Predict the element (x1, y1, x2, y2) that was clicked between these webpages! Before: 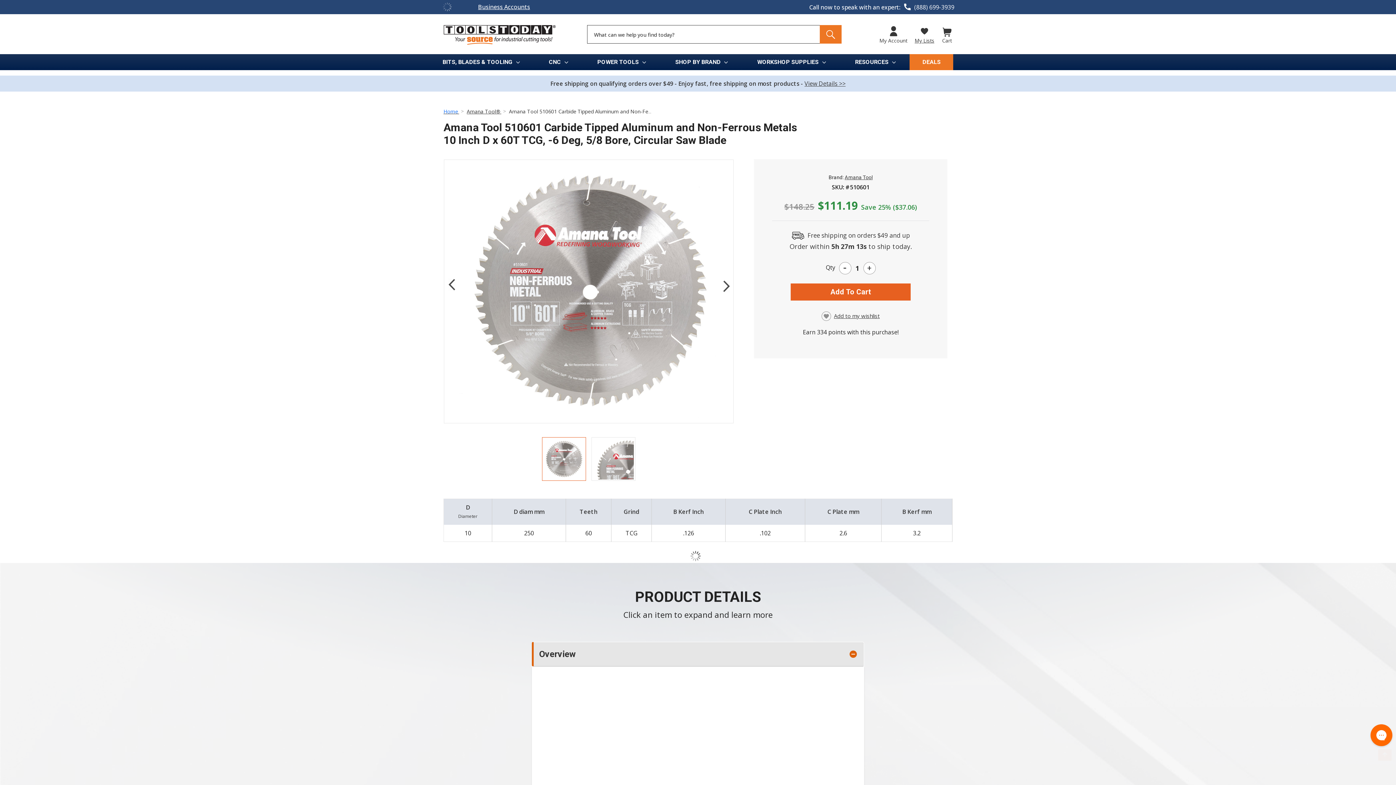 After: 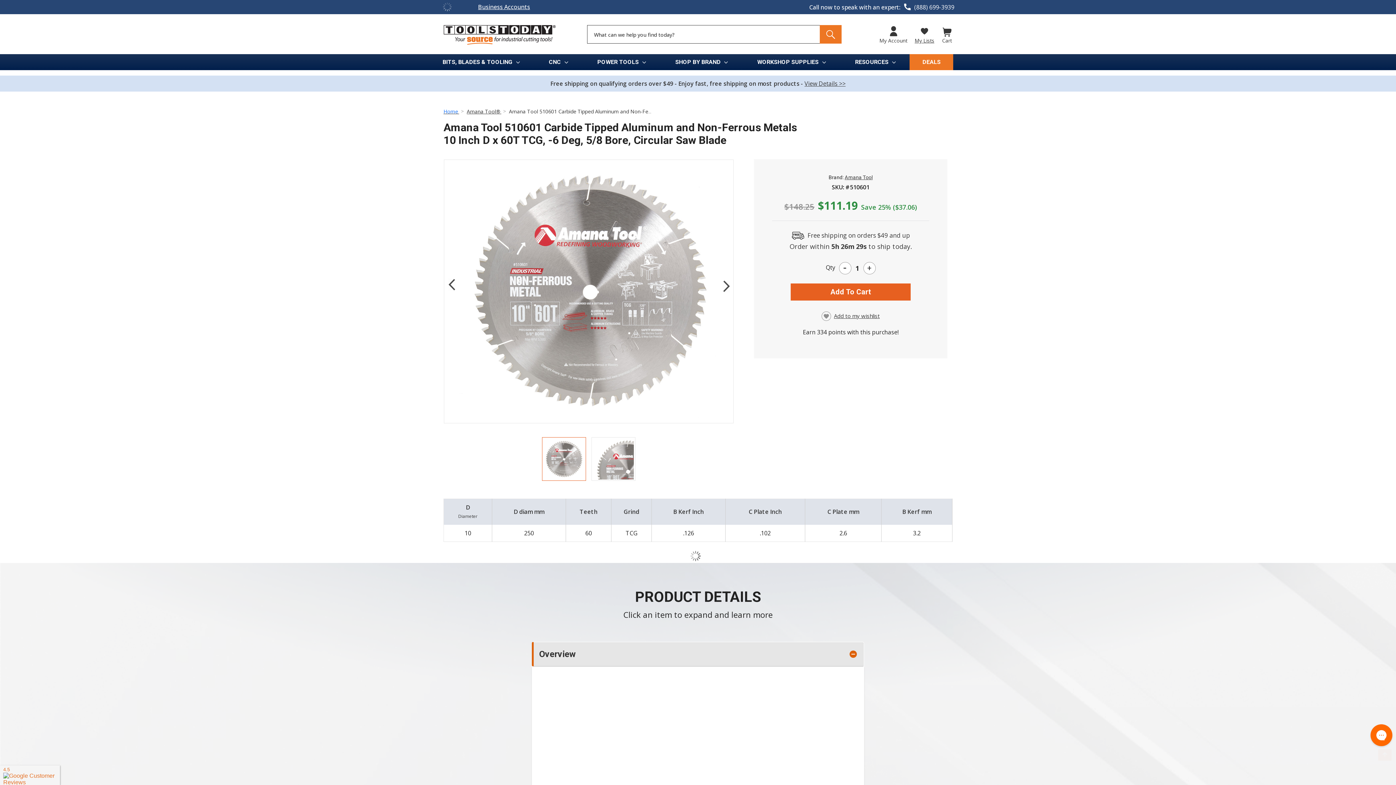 Action: bbox: (914, 3, 954, 11) label: (888) 699-3939